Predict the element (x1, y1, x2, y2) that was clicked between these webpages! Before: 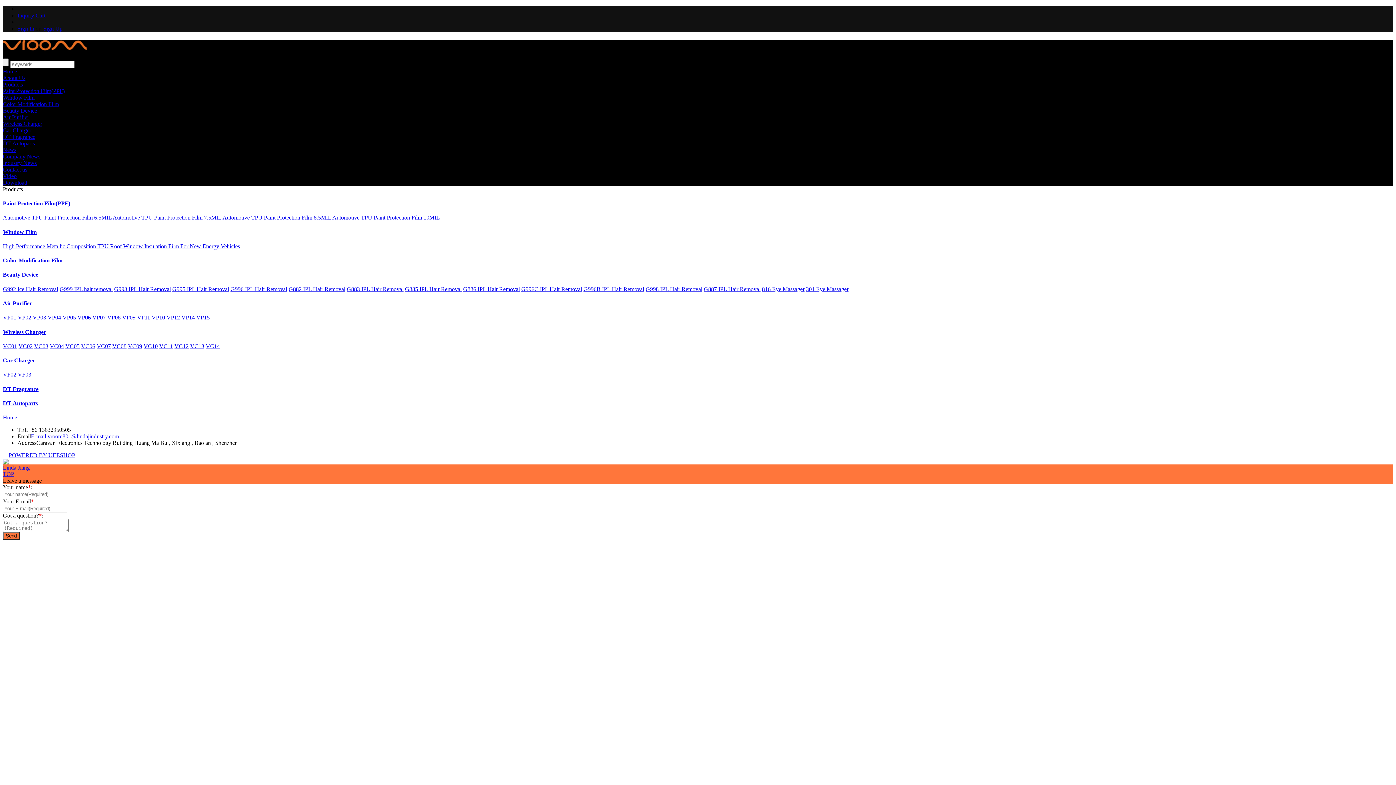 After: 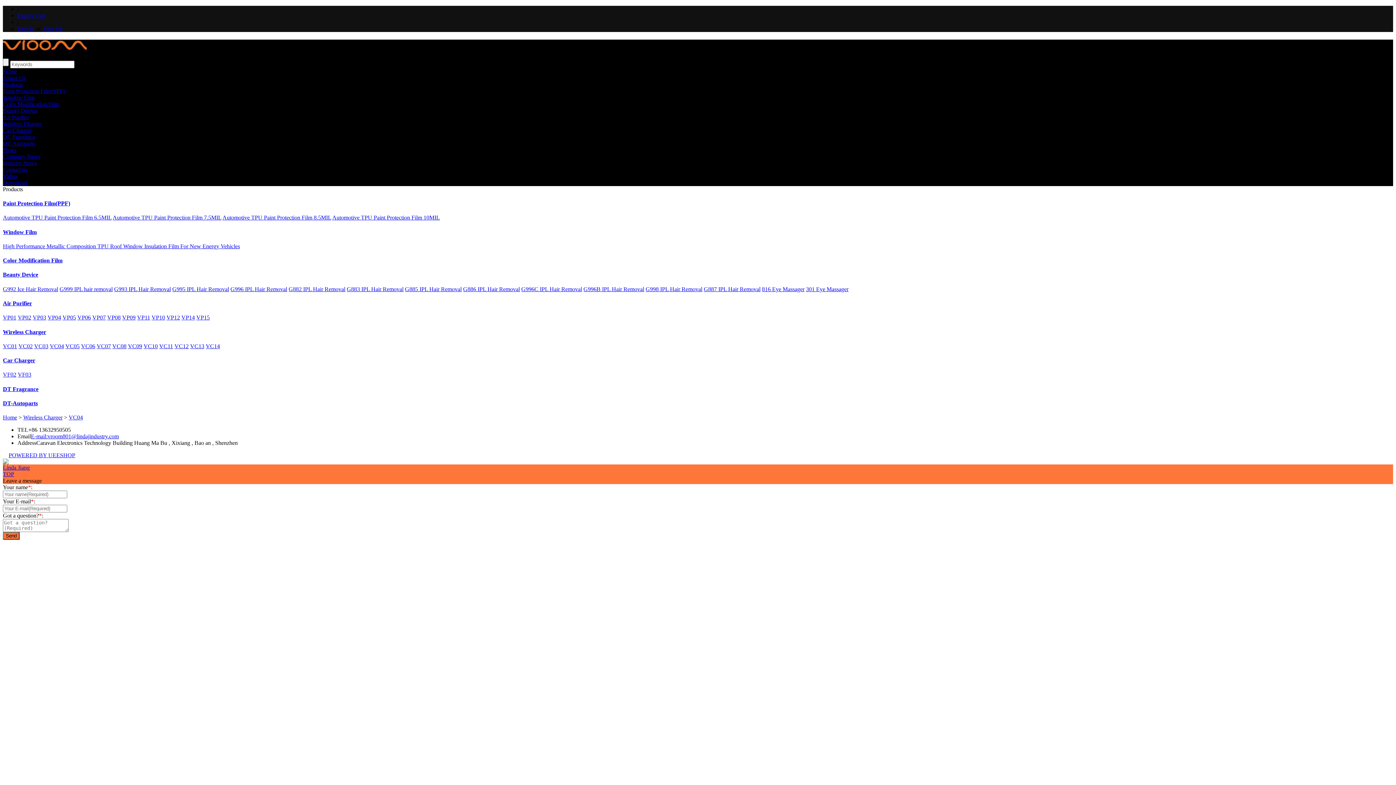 Action: bbox: (49, 343, 64, 349) label: VC04